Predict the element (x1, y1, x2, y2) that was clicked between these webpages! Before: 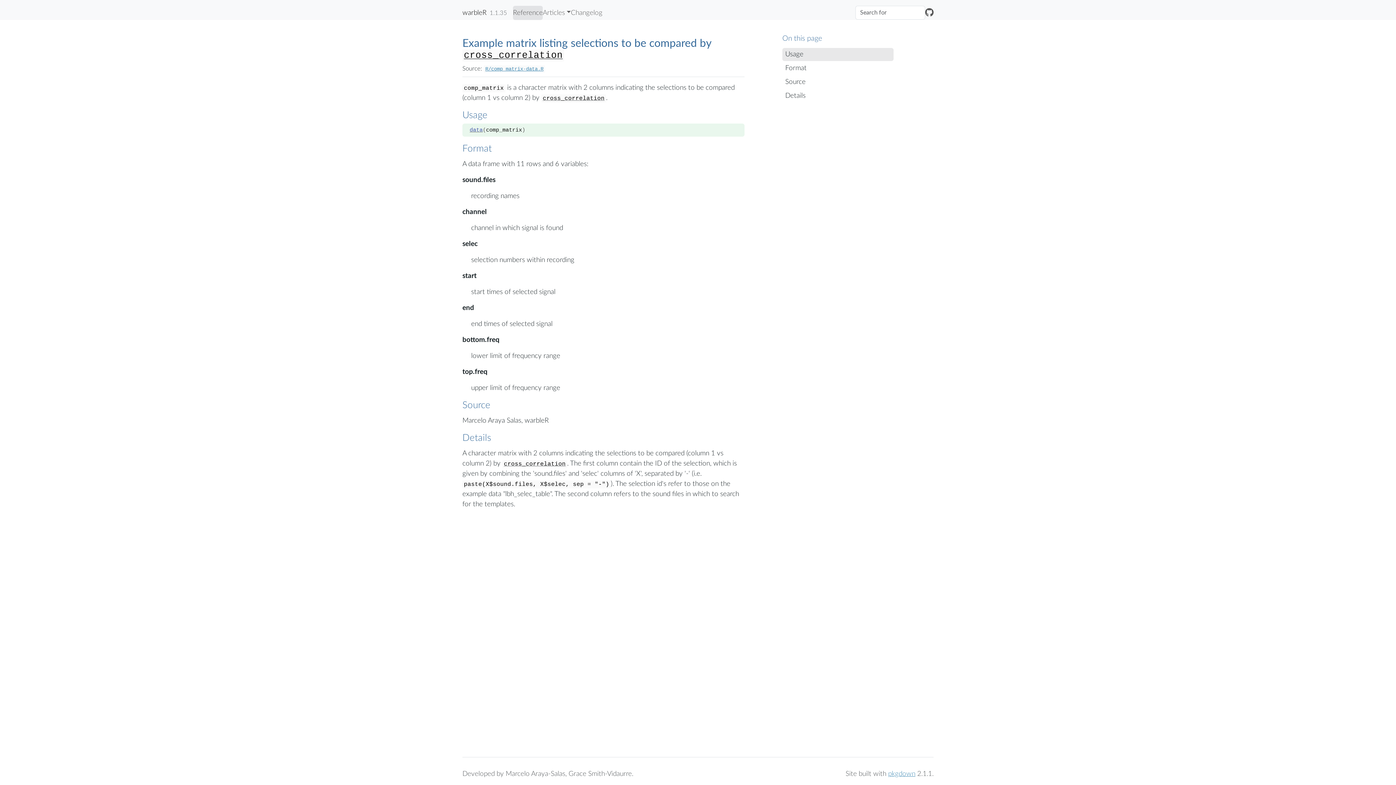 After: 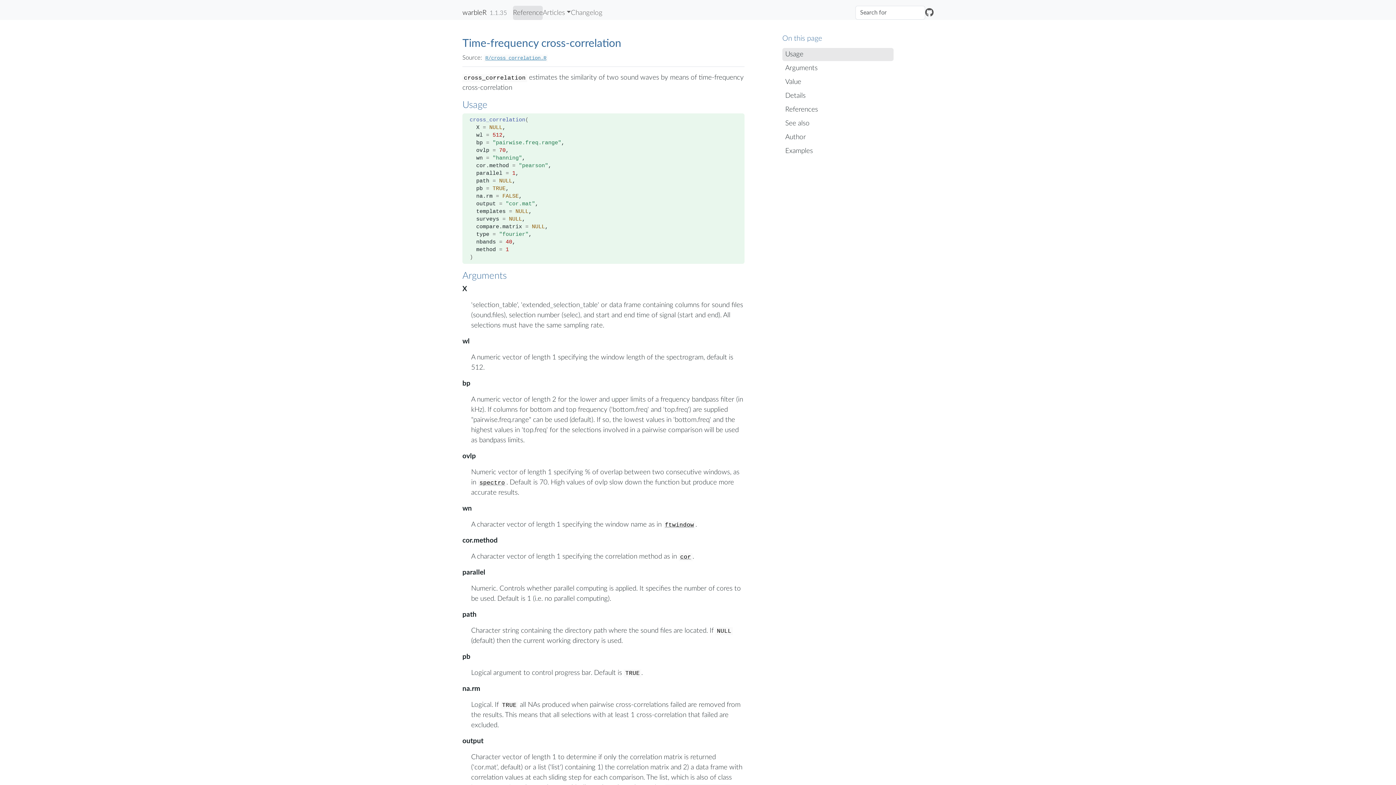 Action: bbox: (542, 95, 604, 101) label: cross_correlation